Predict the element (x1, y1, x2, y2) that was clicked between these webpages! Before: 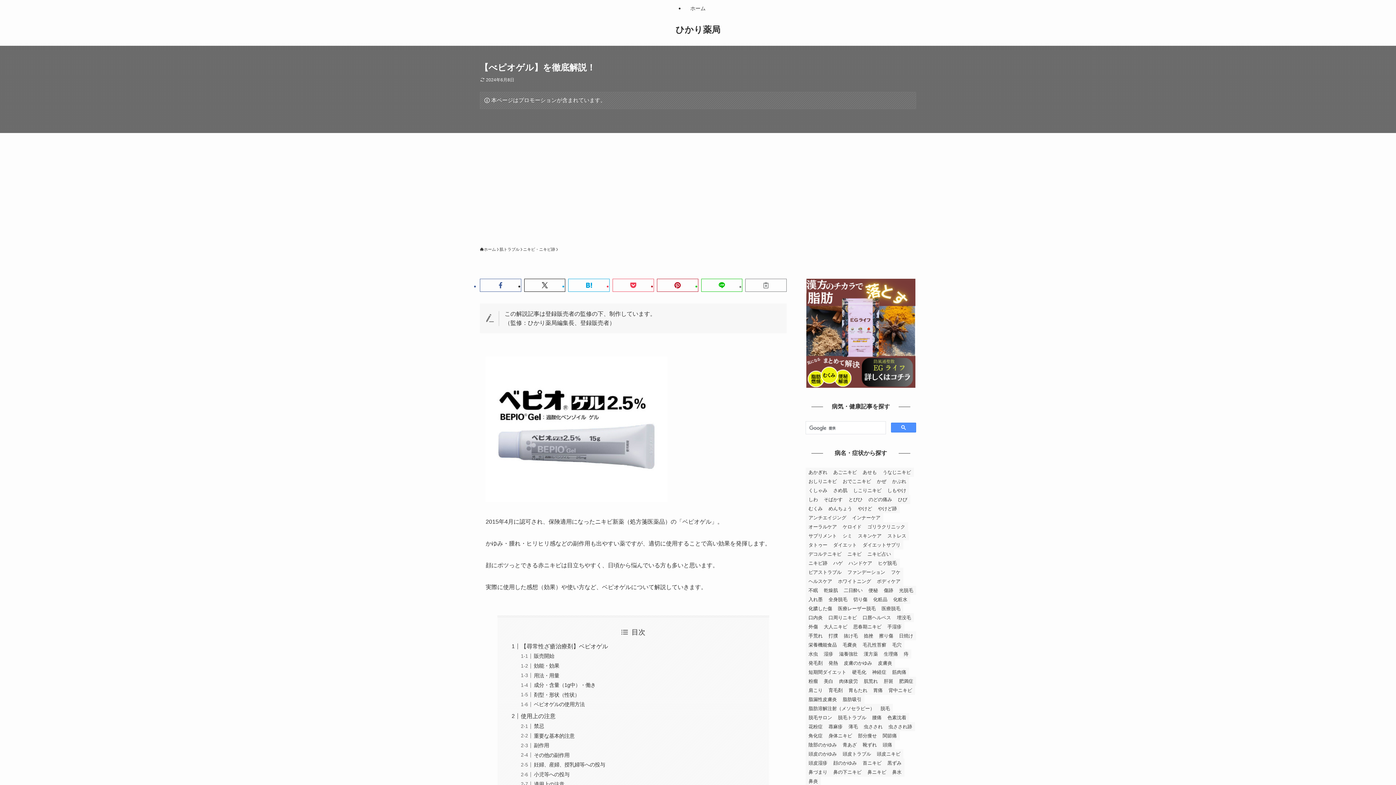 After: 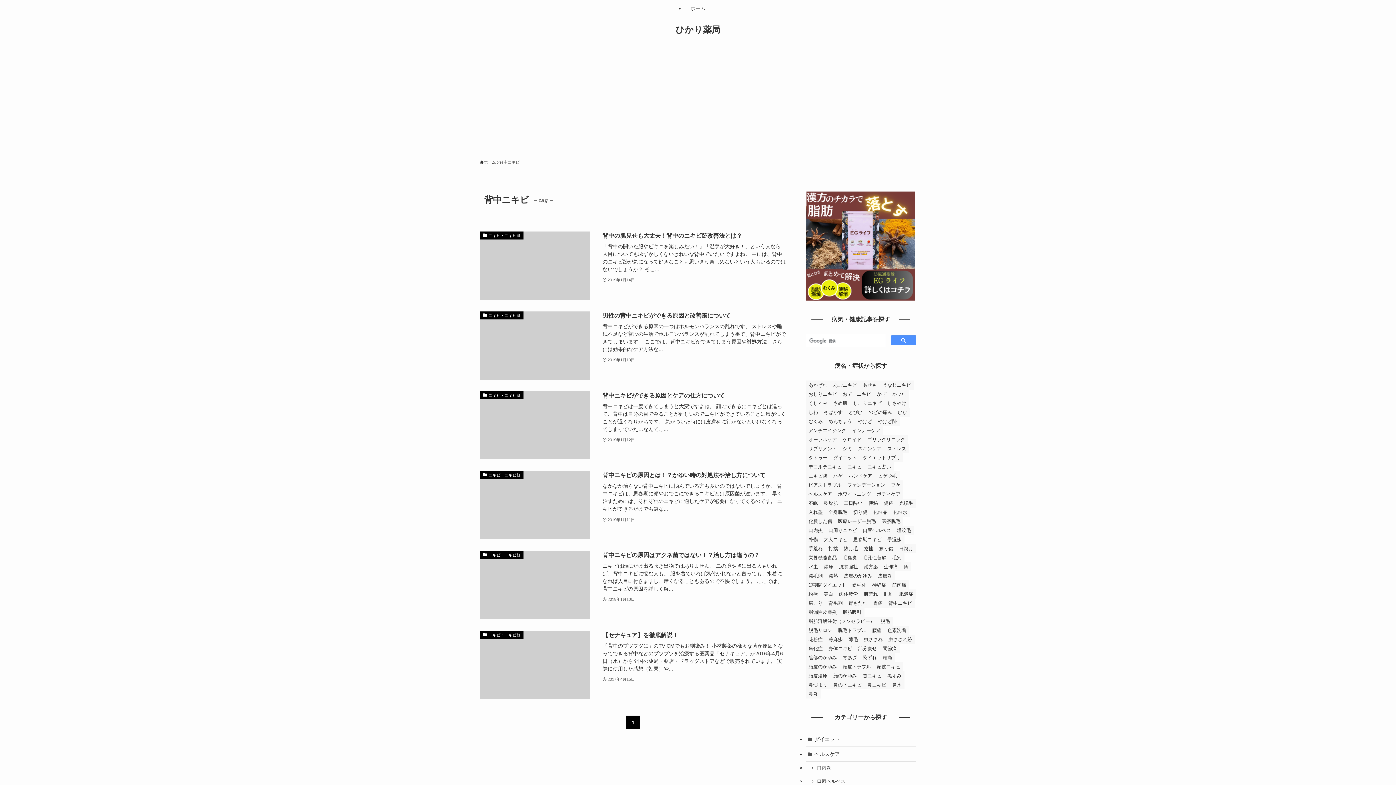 Action: label: 背中ニキビ (6個の項目) bbox: (885, 686, 915, 695)